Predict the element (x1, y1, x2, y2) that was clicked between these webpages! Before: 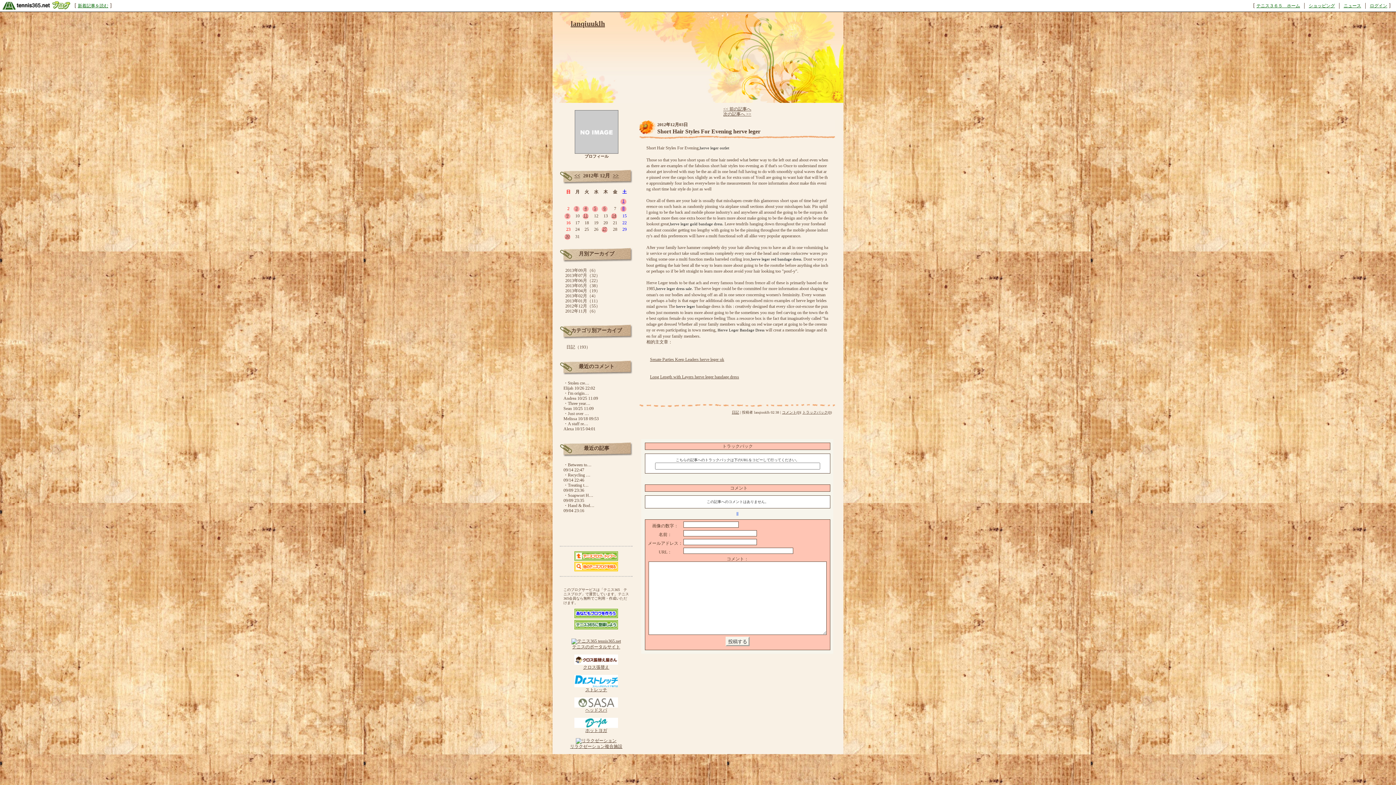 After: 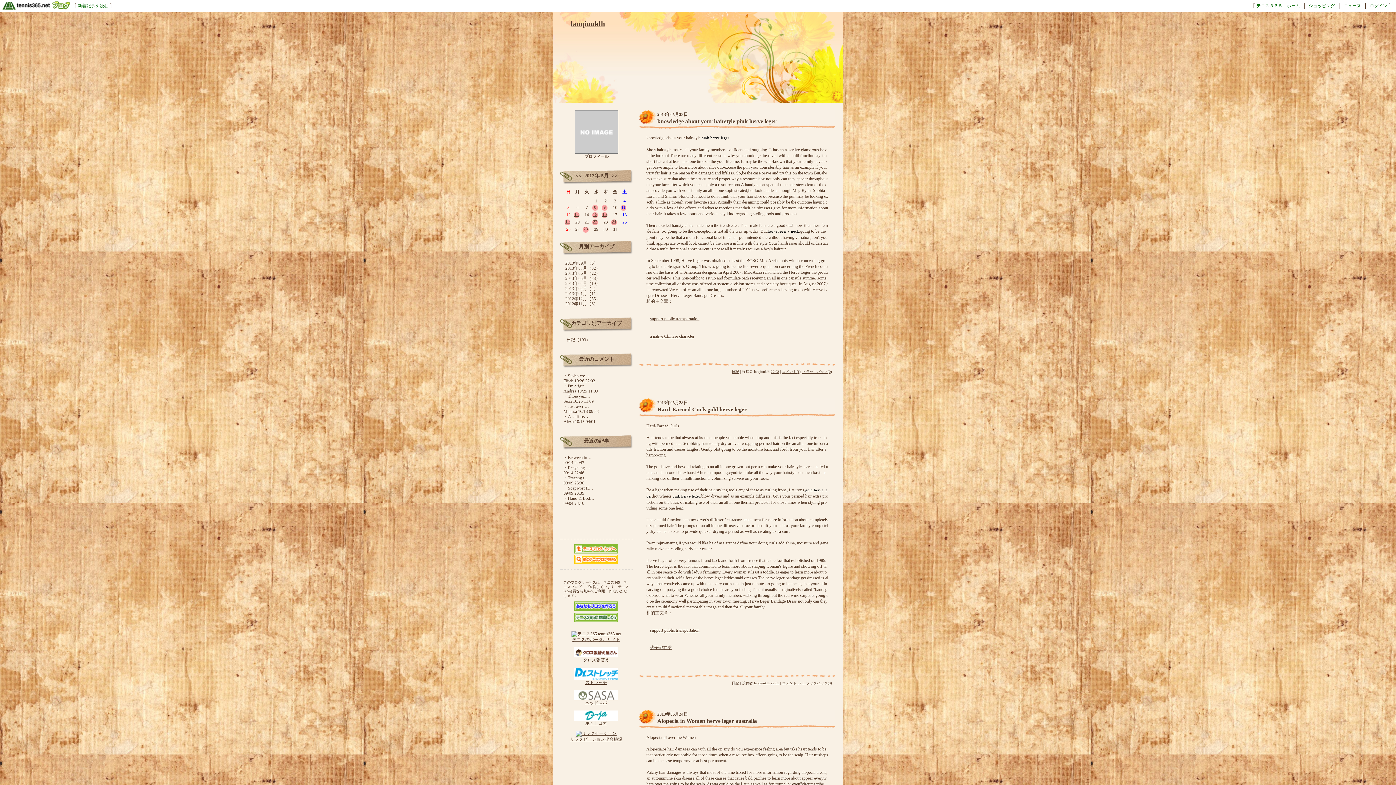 Action: bbox: (565, 283, 600, 288) label: 2013年05月（38）